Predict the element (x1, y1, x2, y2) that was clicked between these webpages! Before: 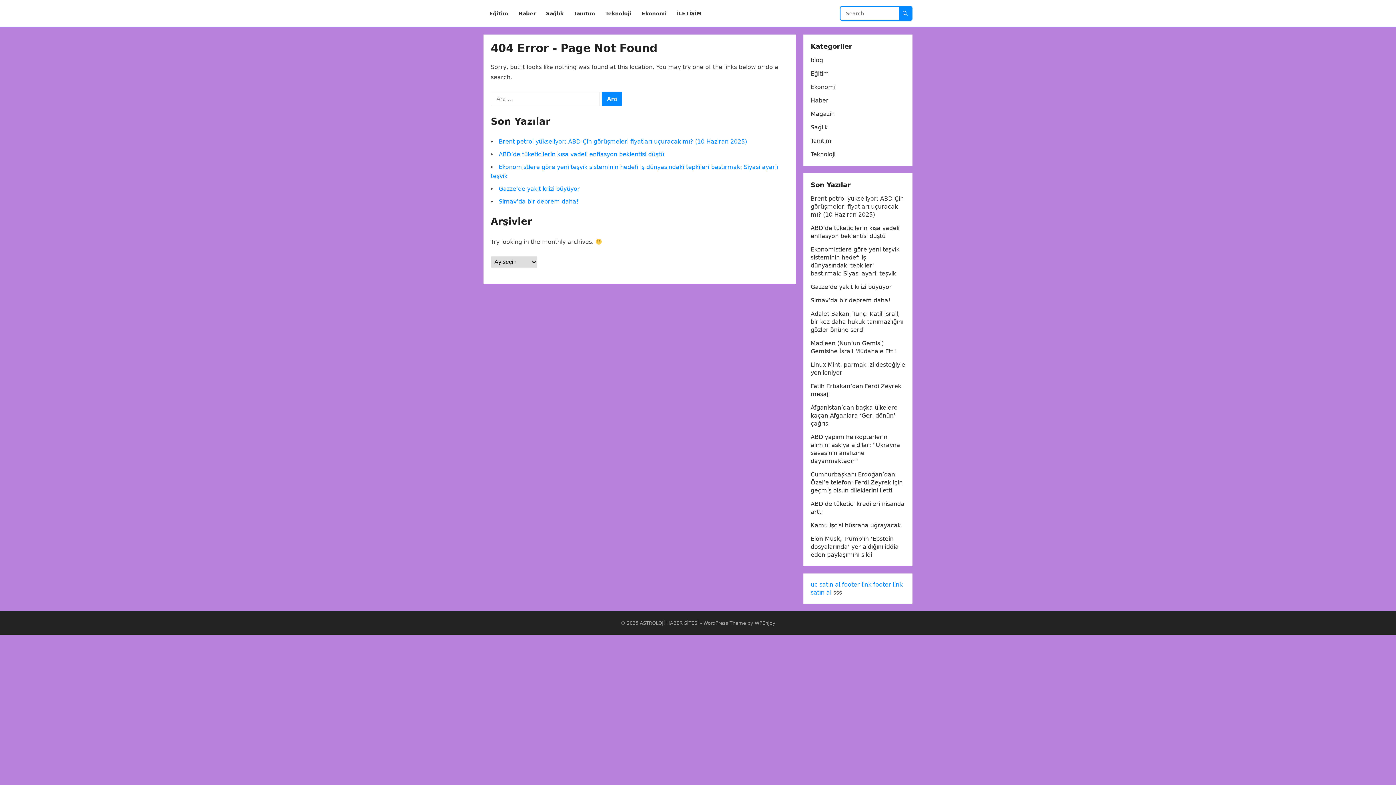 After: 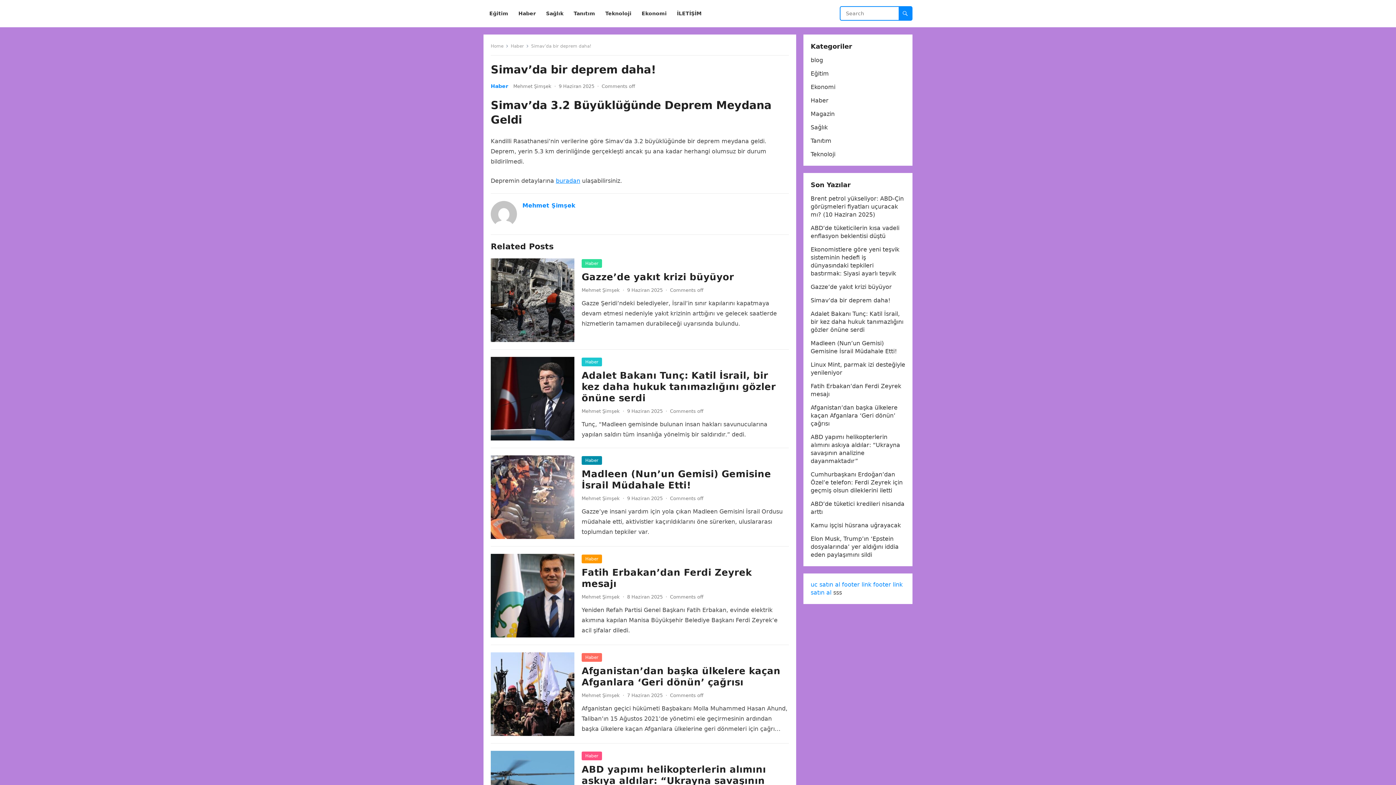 Action: label: Simav’da bir deprem daha! bbox: (810, 297, 890, 304)